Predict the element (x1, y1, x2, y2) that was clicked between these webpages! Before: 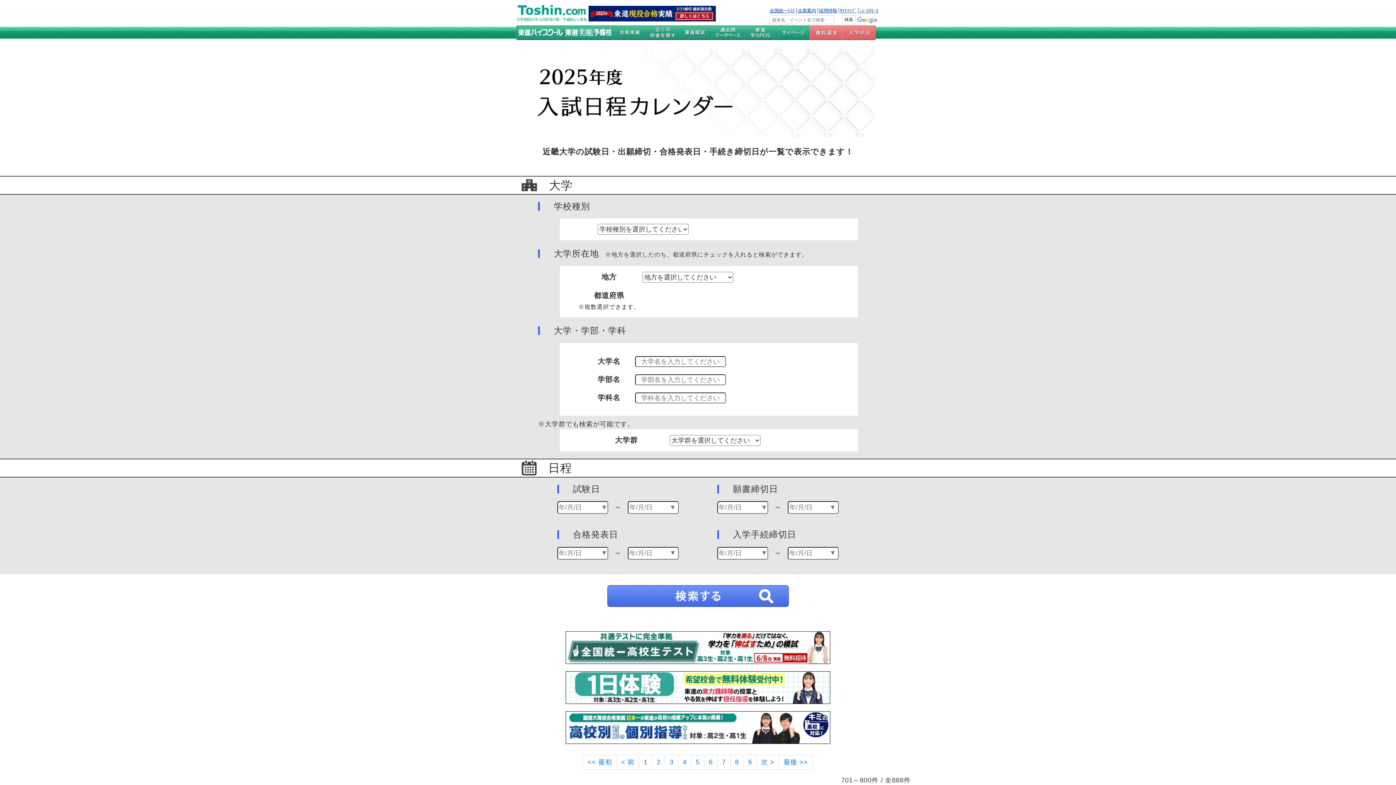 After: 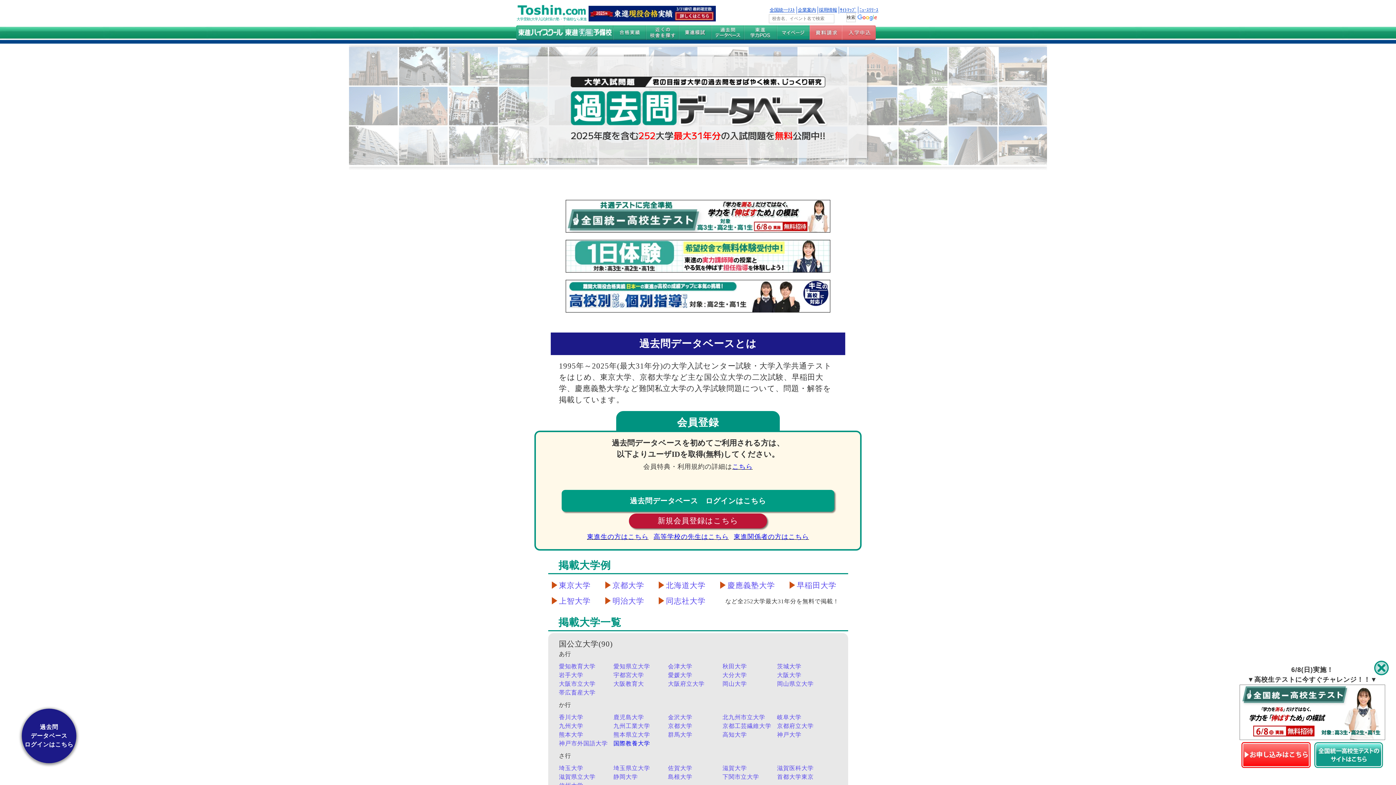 Action: bbox: (711, 28, 744, 35)